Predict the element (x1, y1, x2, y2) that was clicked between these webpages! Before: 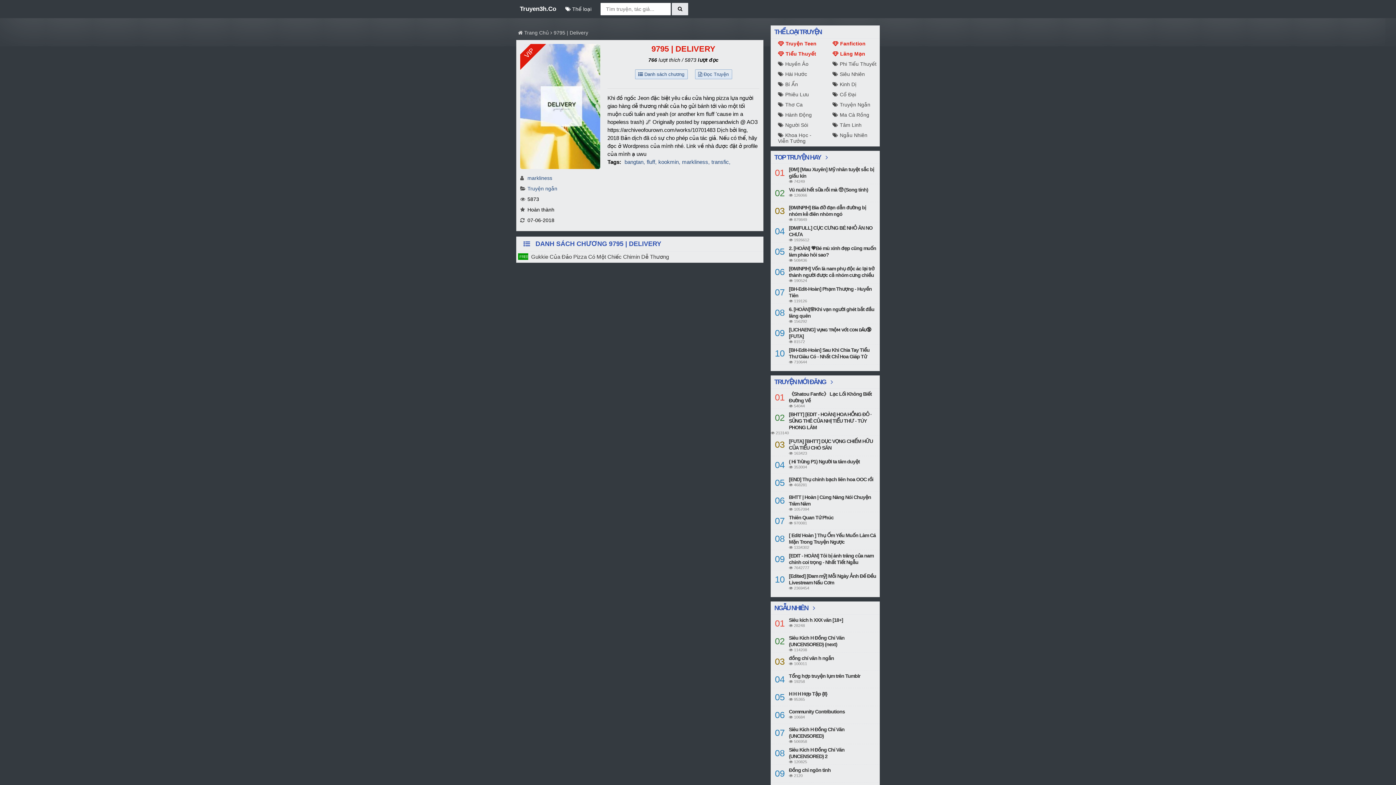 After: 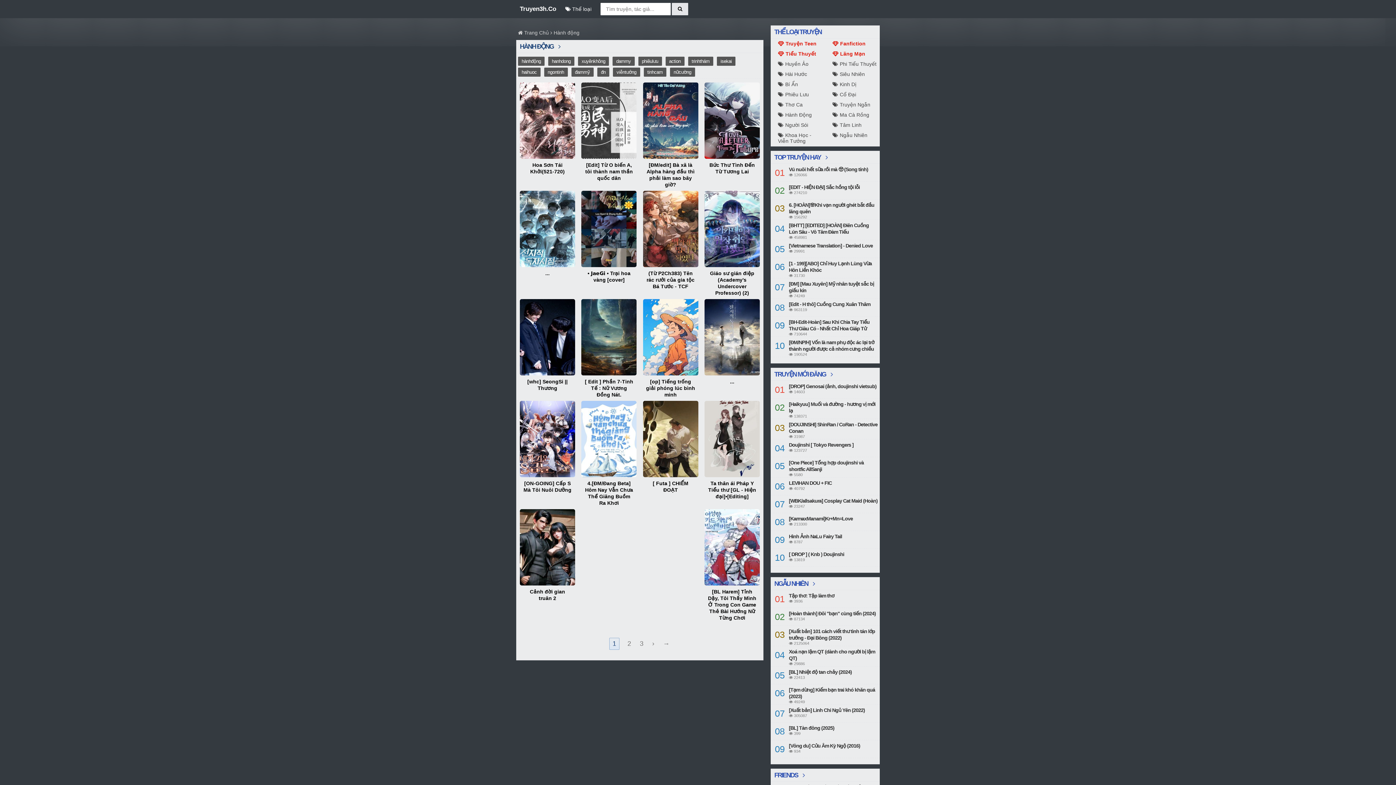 Action: bbox: (770, 109, 825, 120) label: Hành Động